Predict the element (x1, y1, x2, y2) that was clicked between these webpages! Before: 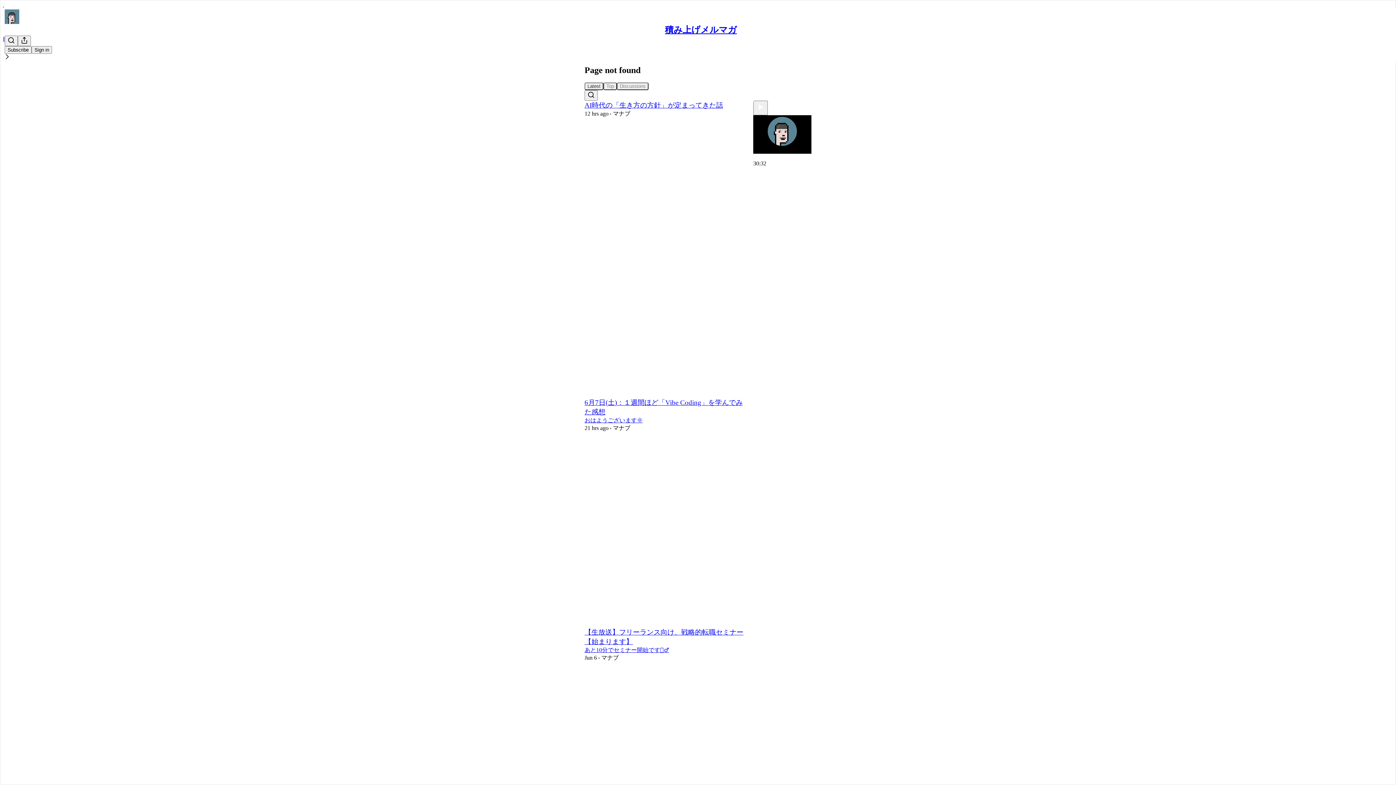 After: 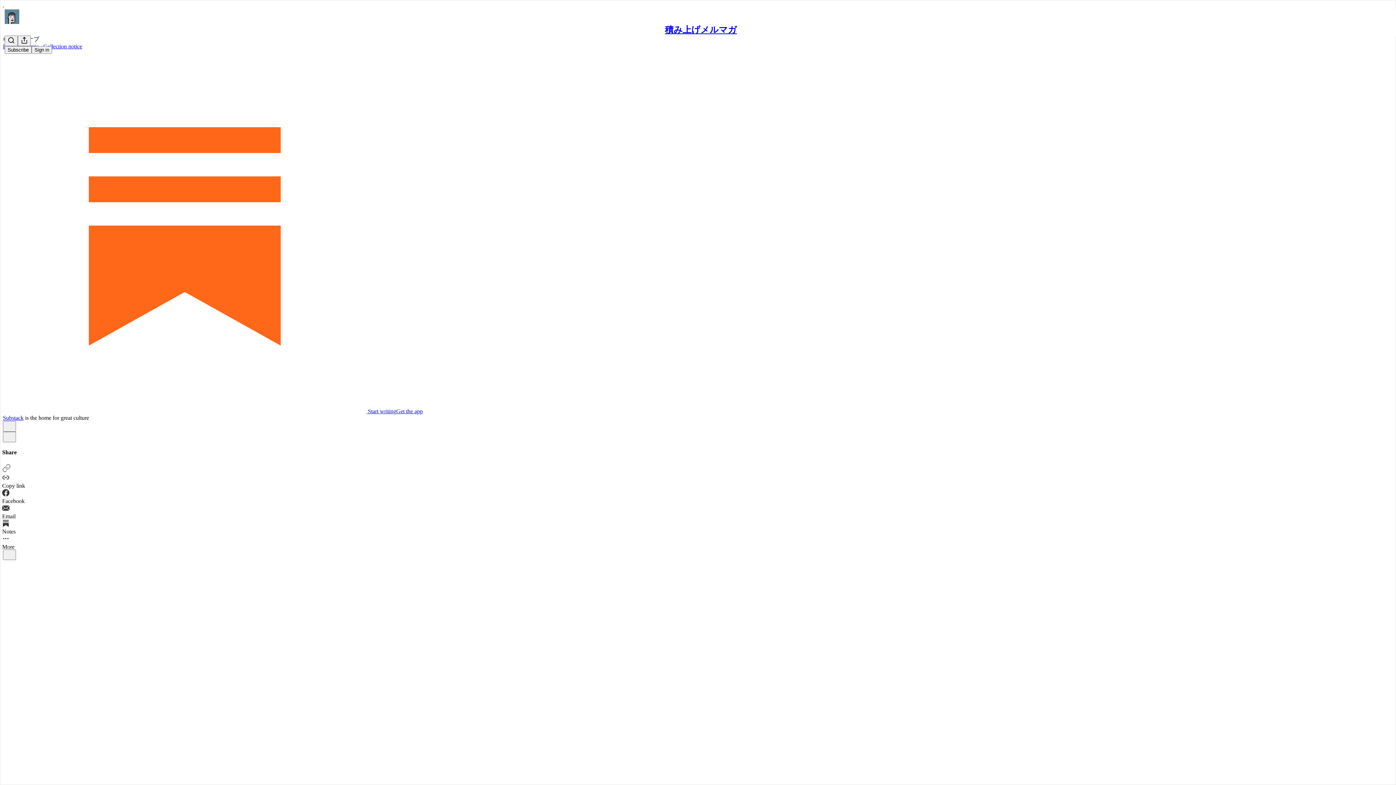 Action: bbox: (584, 101, 723, 109) label: AI時代の「生き方の方針」が定まってきた話